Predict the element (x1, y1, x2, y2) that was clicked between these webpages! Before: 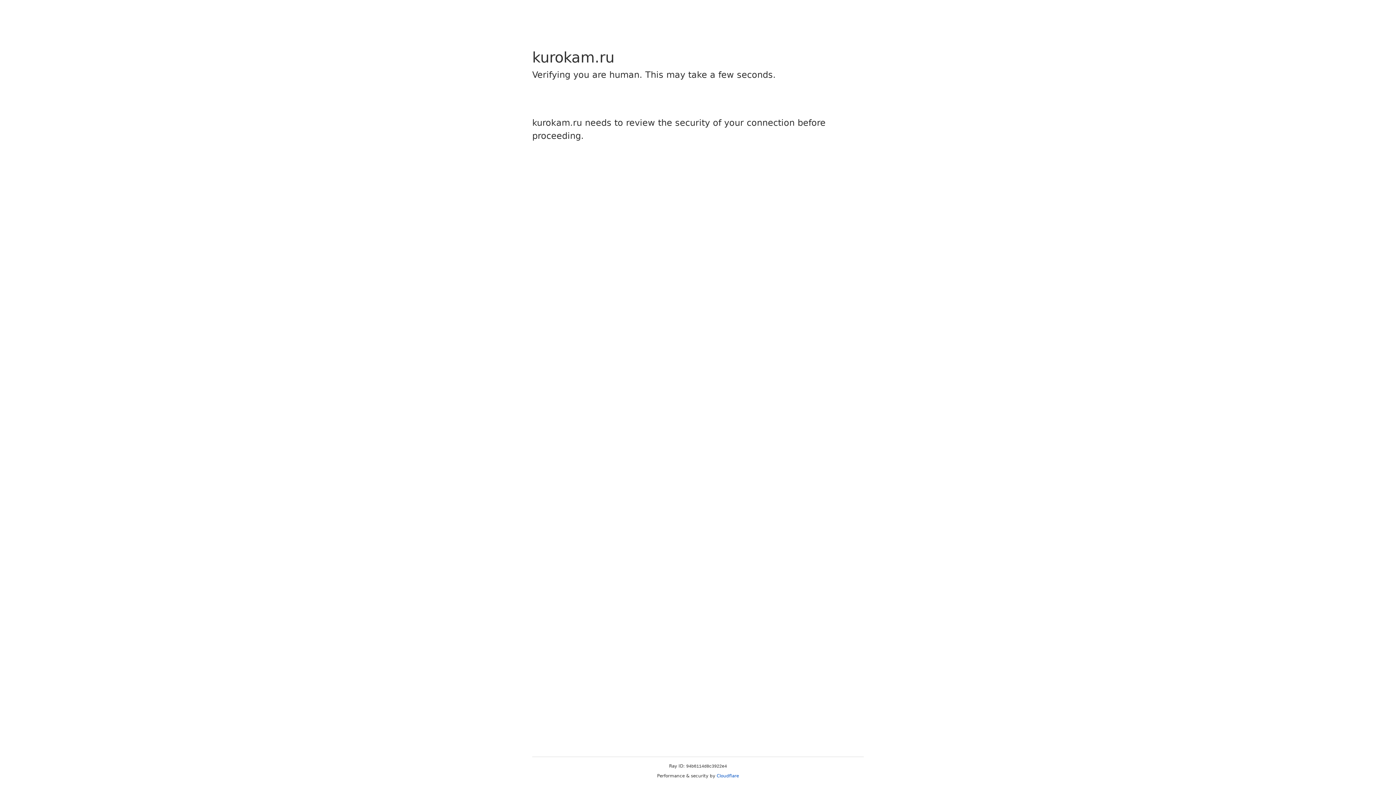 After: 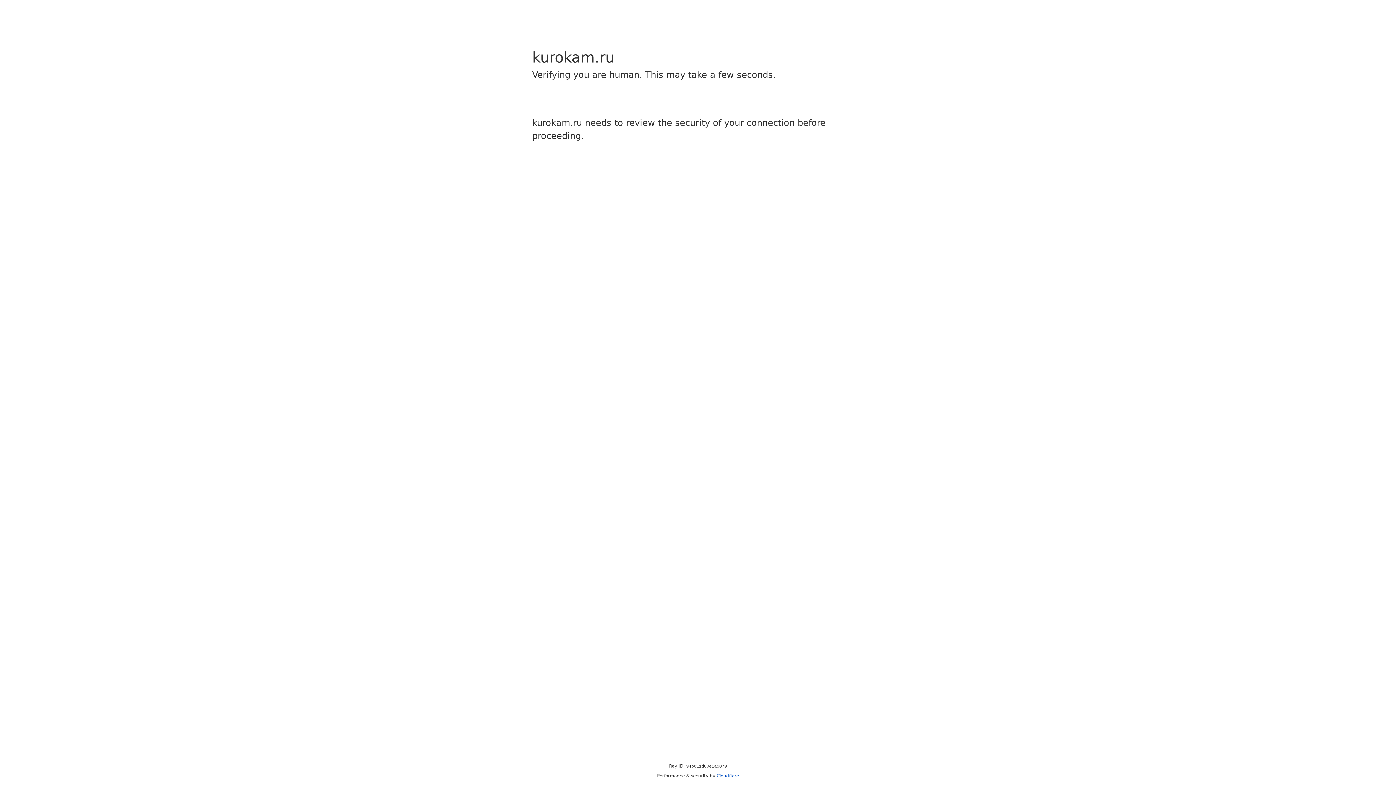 Action: bbox: (716, 773, 739, 778) label: Cloudflare